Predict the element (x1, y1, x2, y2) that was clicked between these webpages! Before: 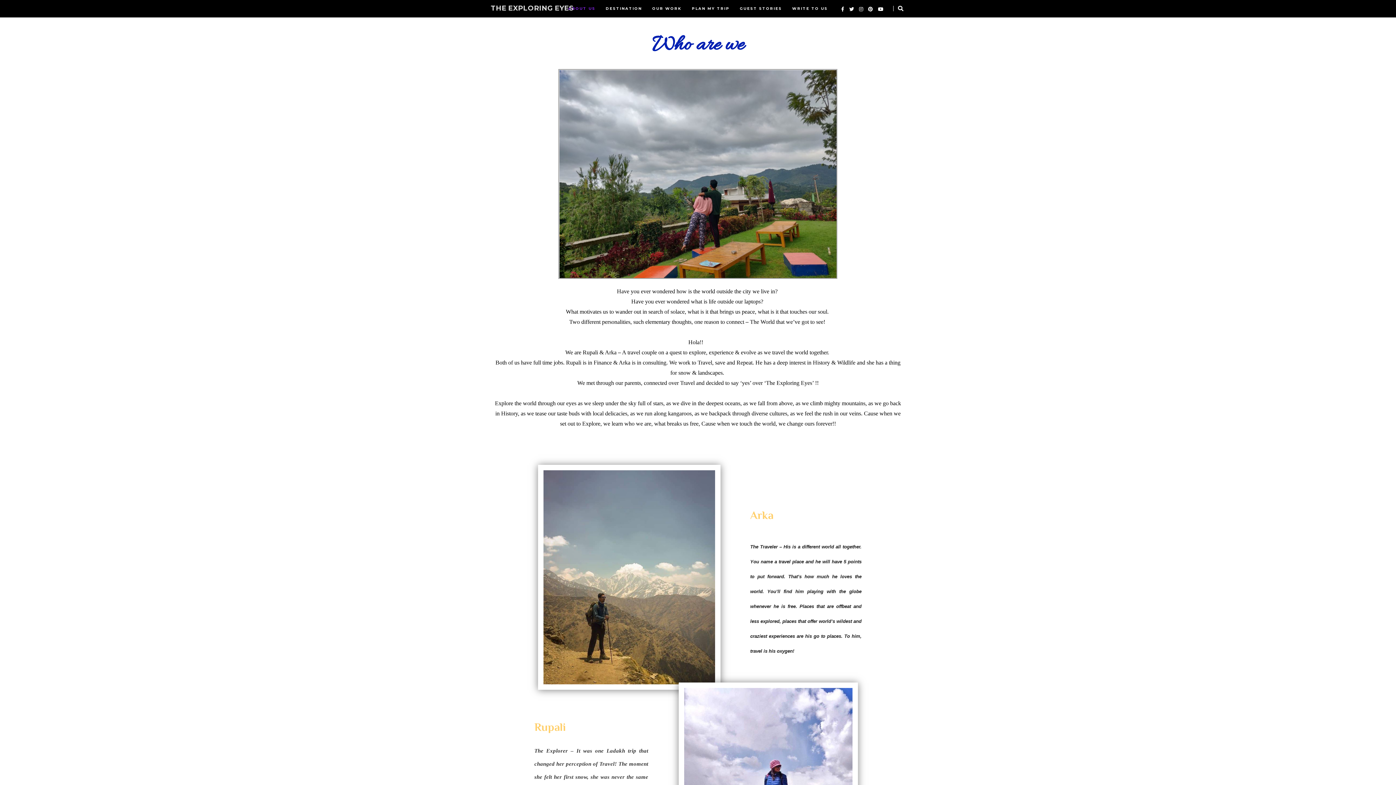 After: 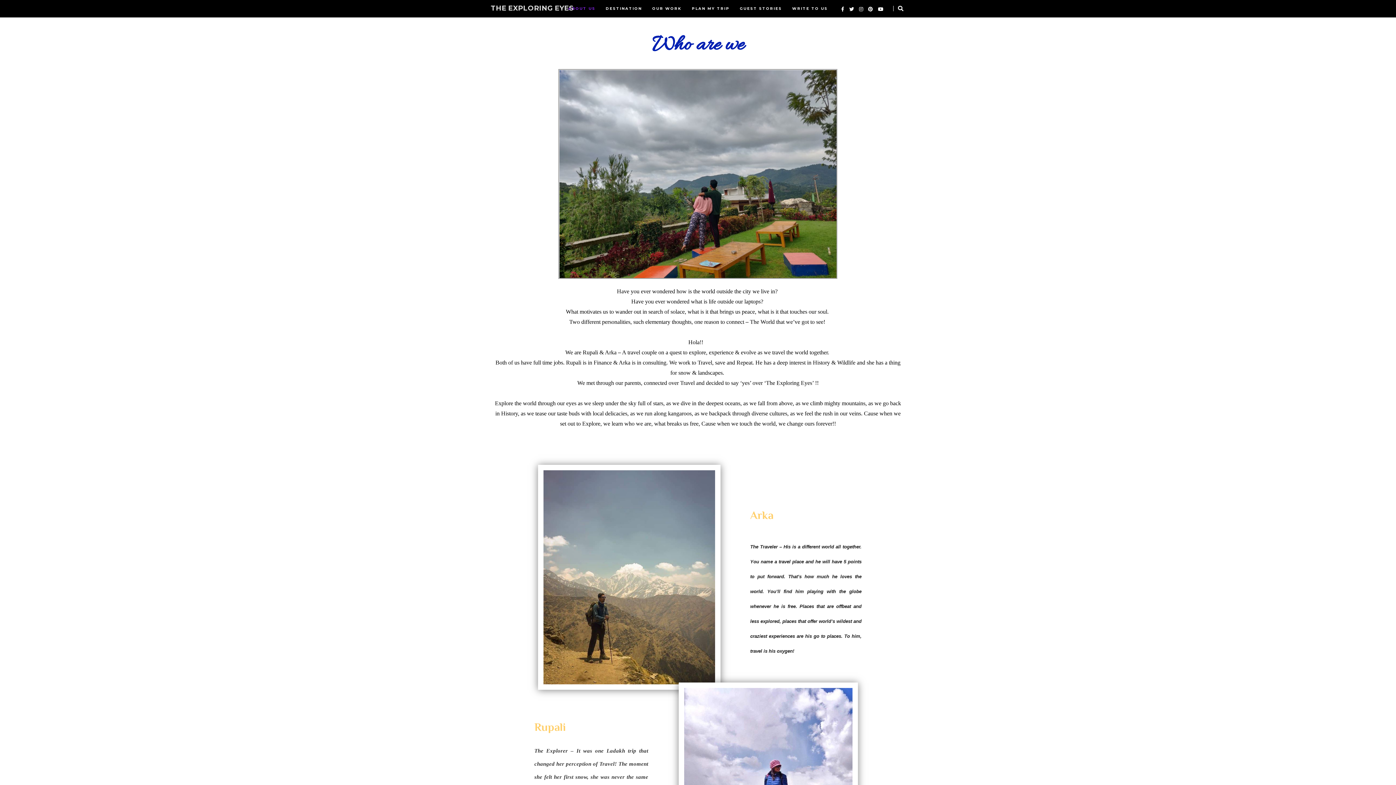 Action: bbox: (859, 6, 863, 12)